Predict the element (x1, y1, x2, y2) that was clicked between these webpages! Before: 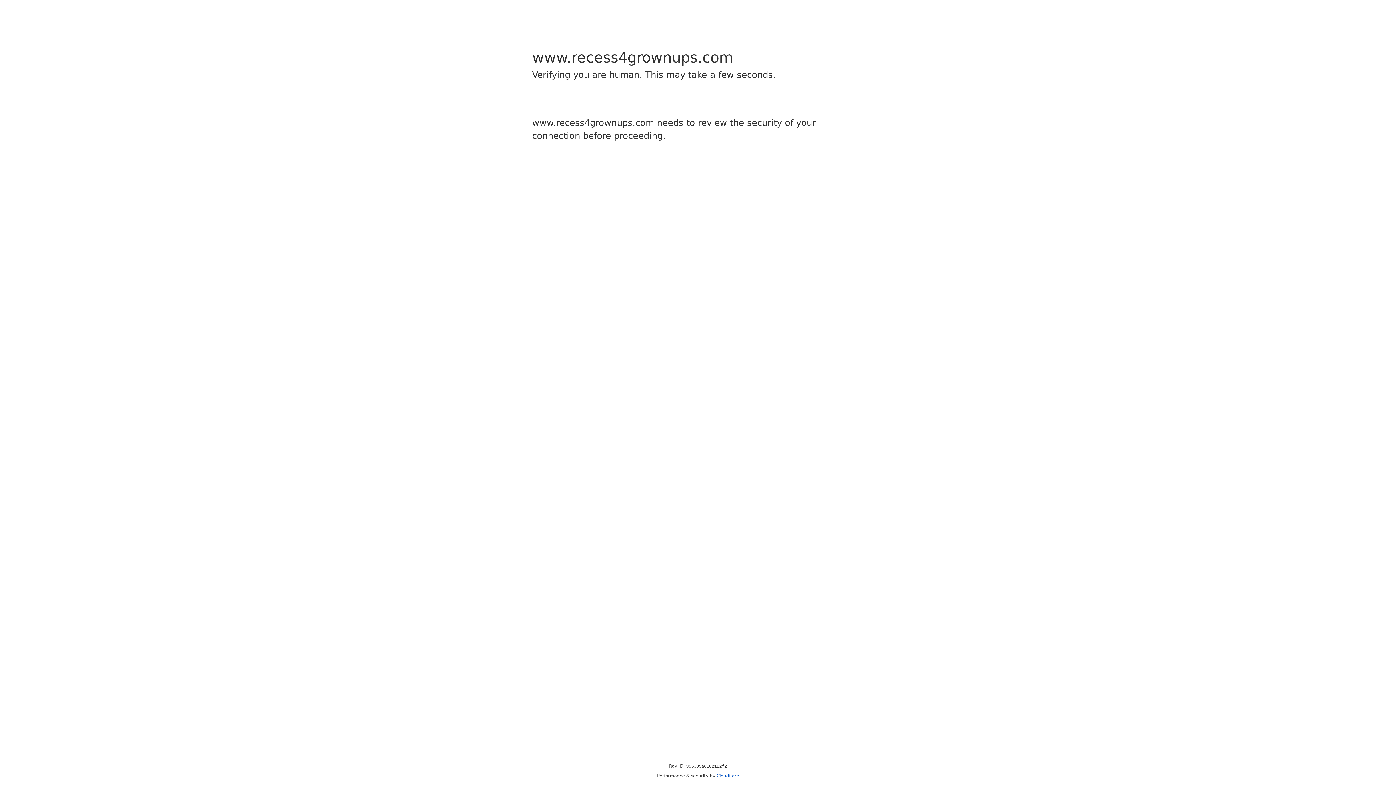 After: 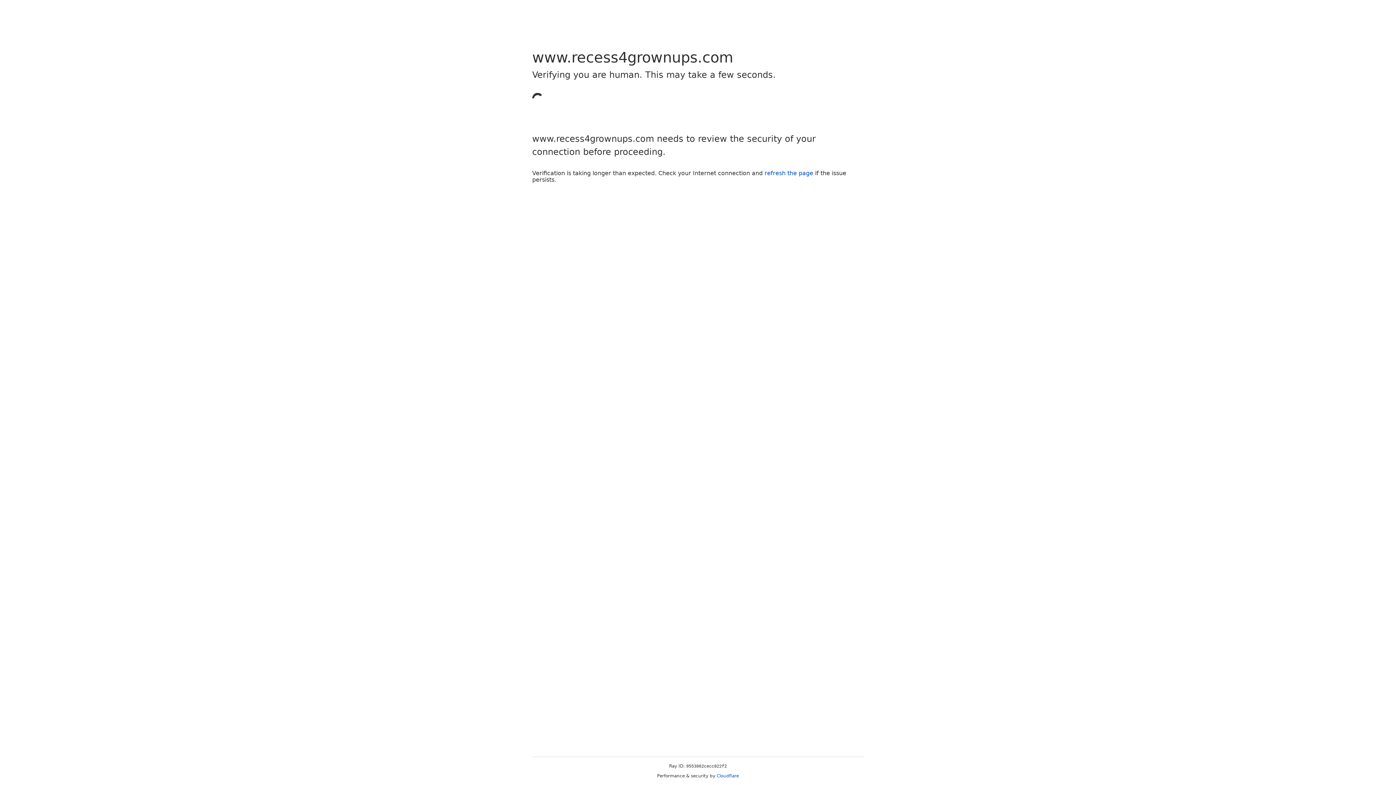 Action: label: Cloudflare bbox: (716, 773, 739, 778)